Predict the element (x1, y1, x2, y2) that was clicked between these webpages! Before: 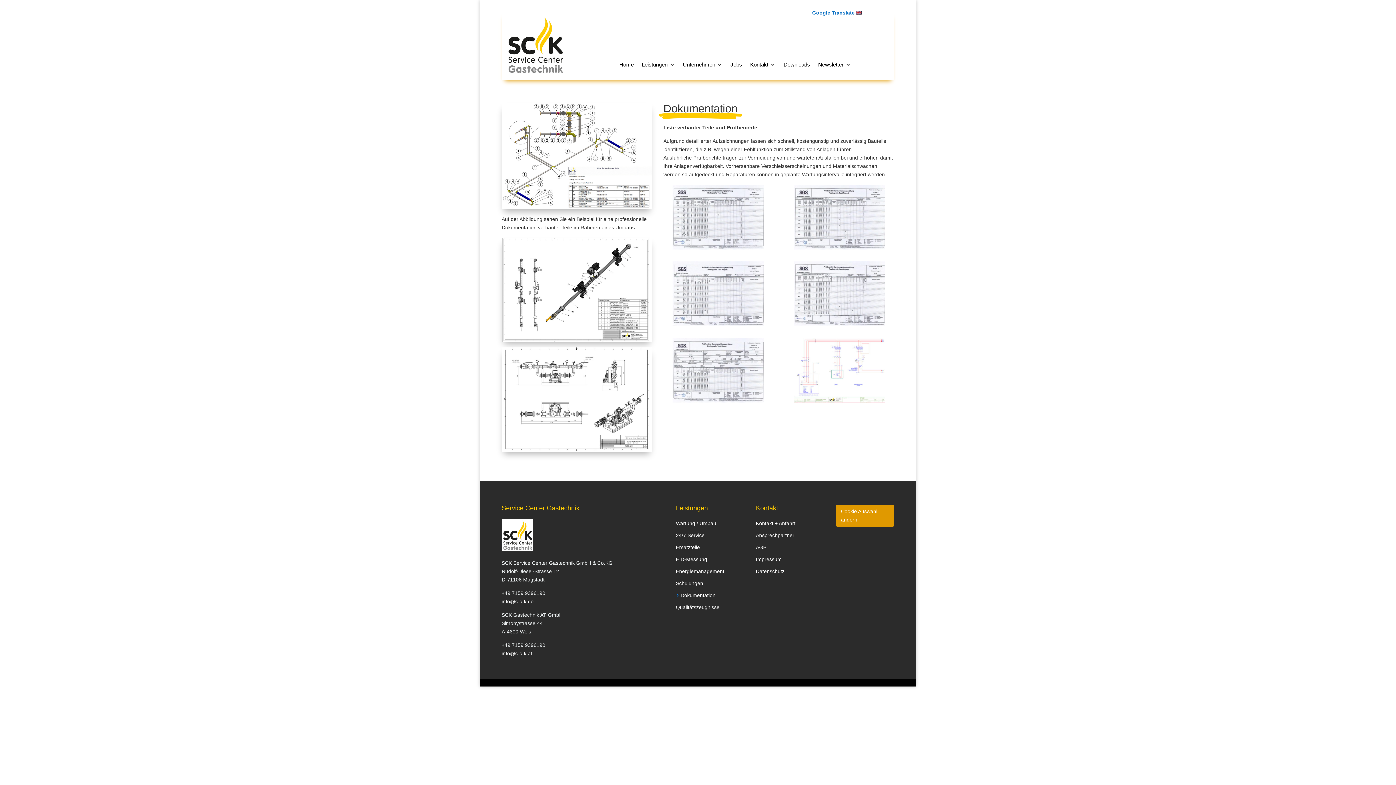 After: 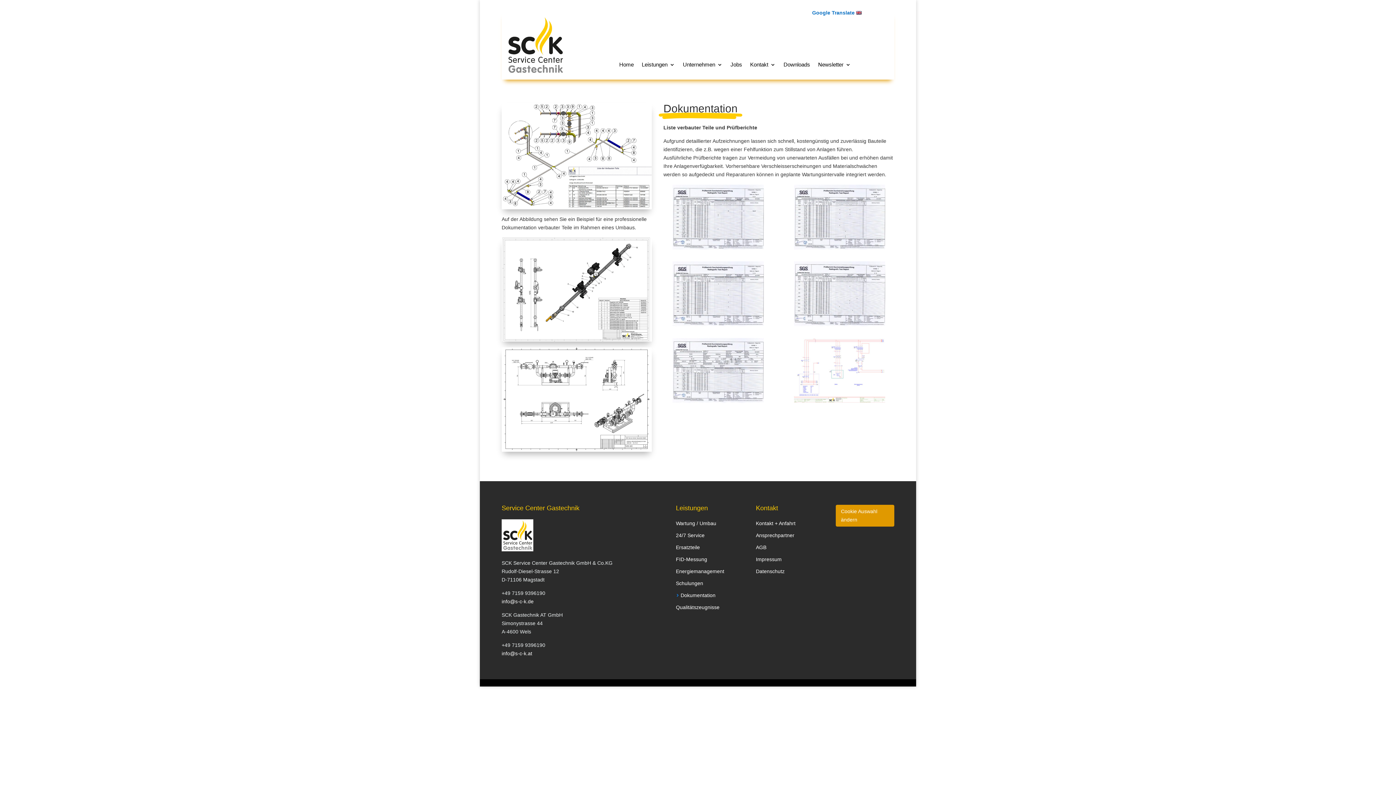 Action: label: info@s-c-k.de bbox: (501, 598, 533, 604)